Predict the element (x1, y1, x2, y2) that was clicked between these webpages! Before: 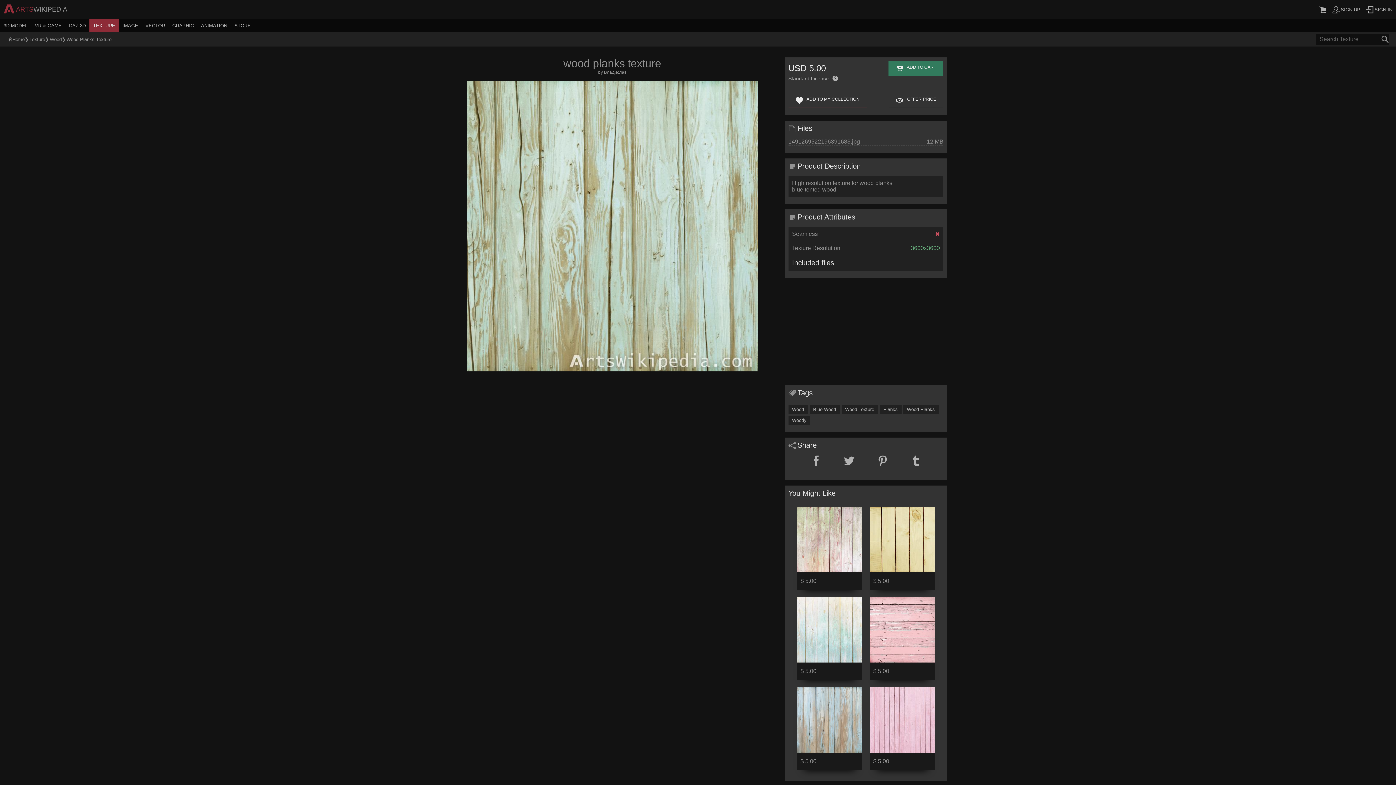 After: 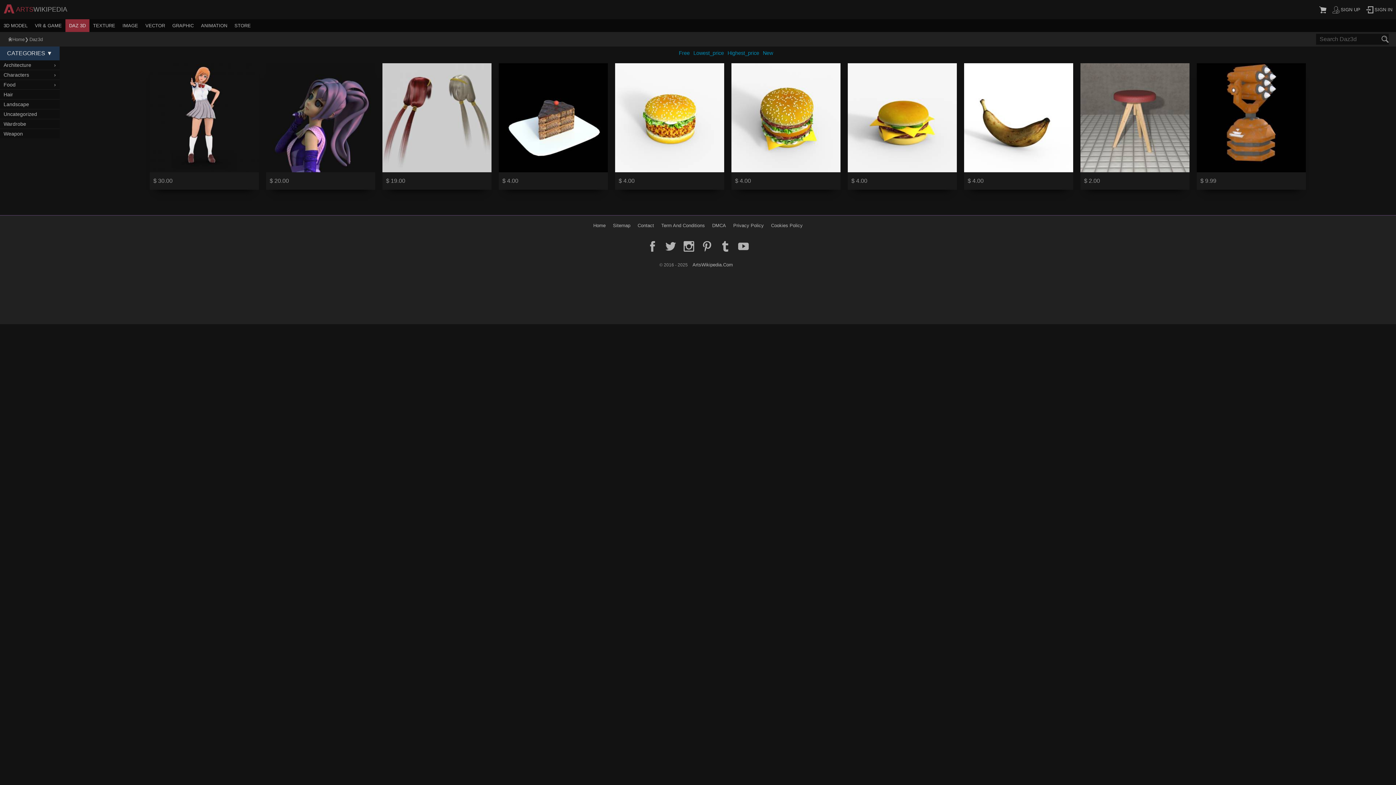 Action: label: DAZ 3D bbox: (65, 19, 89, 32)